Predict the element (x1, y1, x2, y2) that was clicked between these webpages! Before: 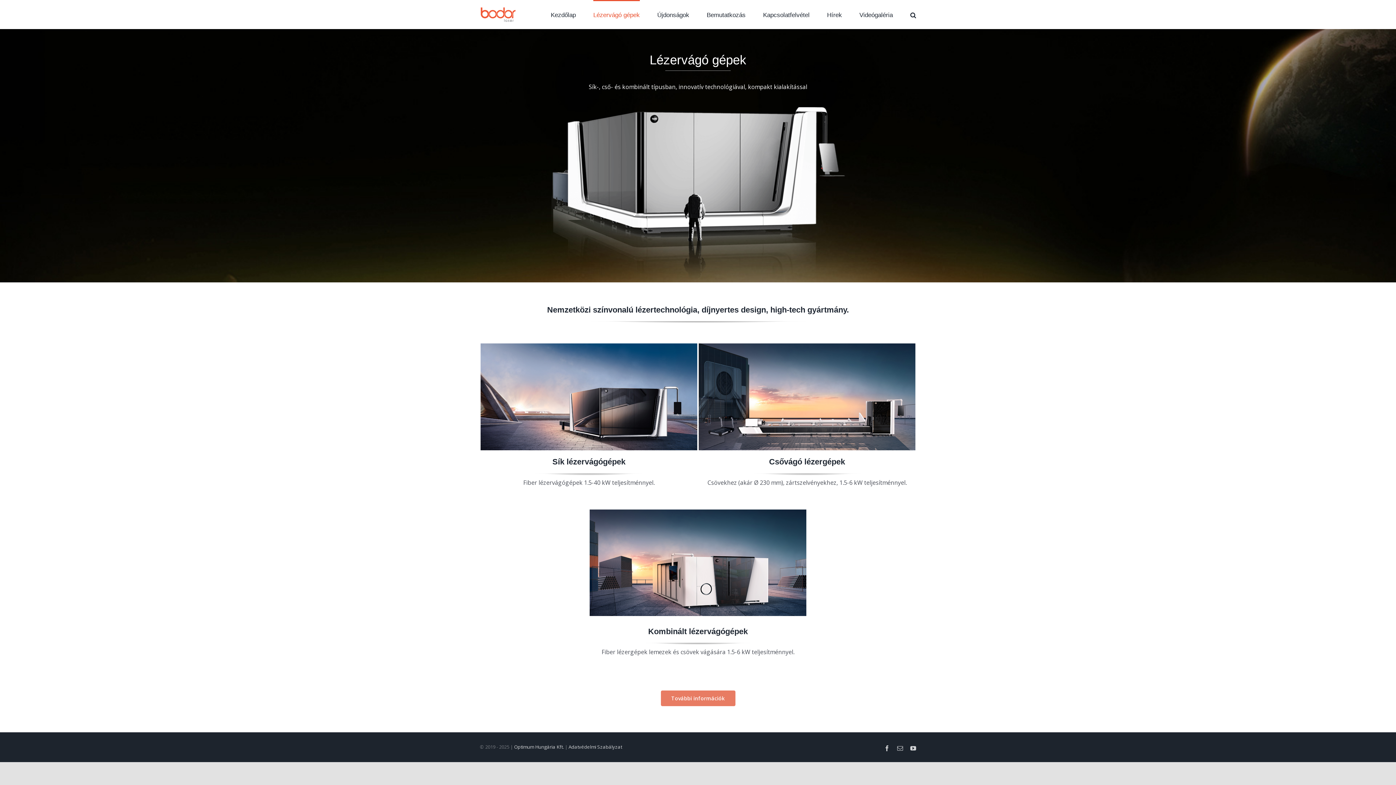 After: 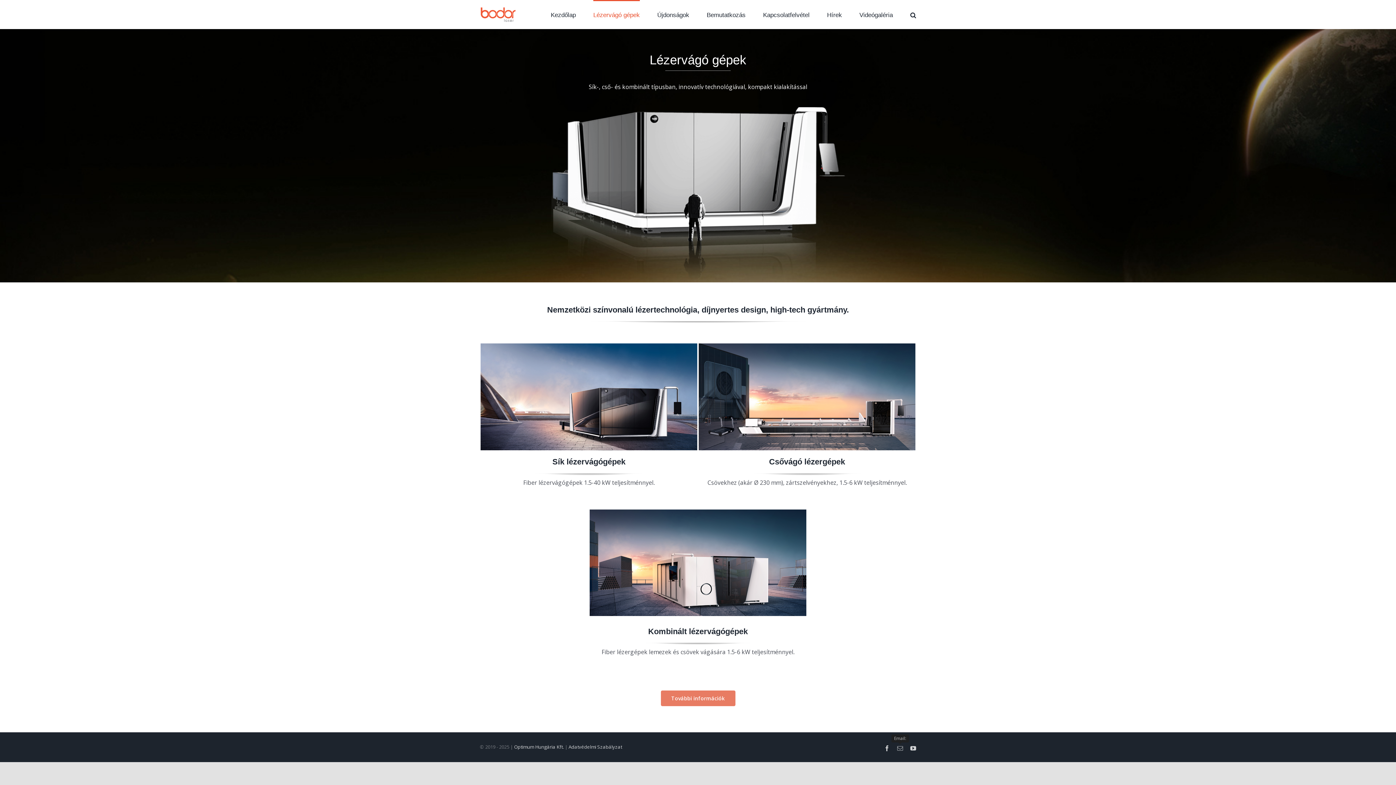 Action: bbox: (897, 745, 903, 751) label: Email: